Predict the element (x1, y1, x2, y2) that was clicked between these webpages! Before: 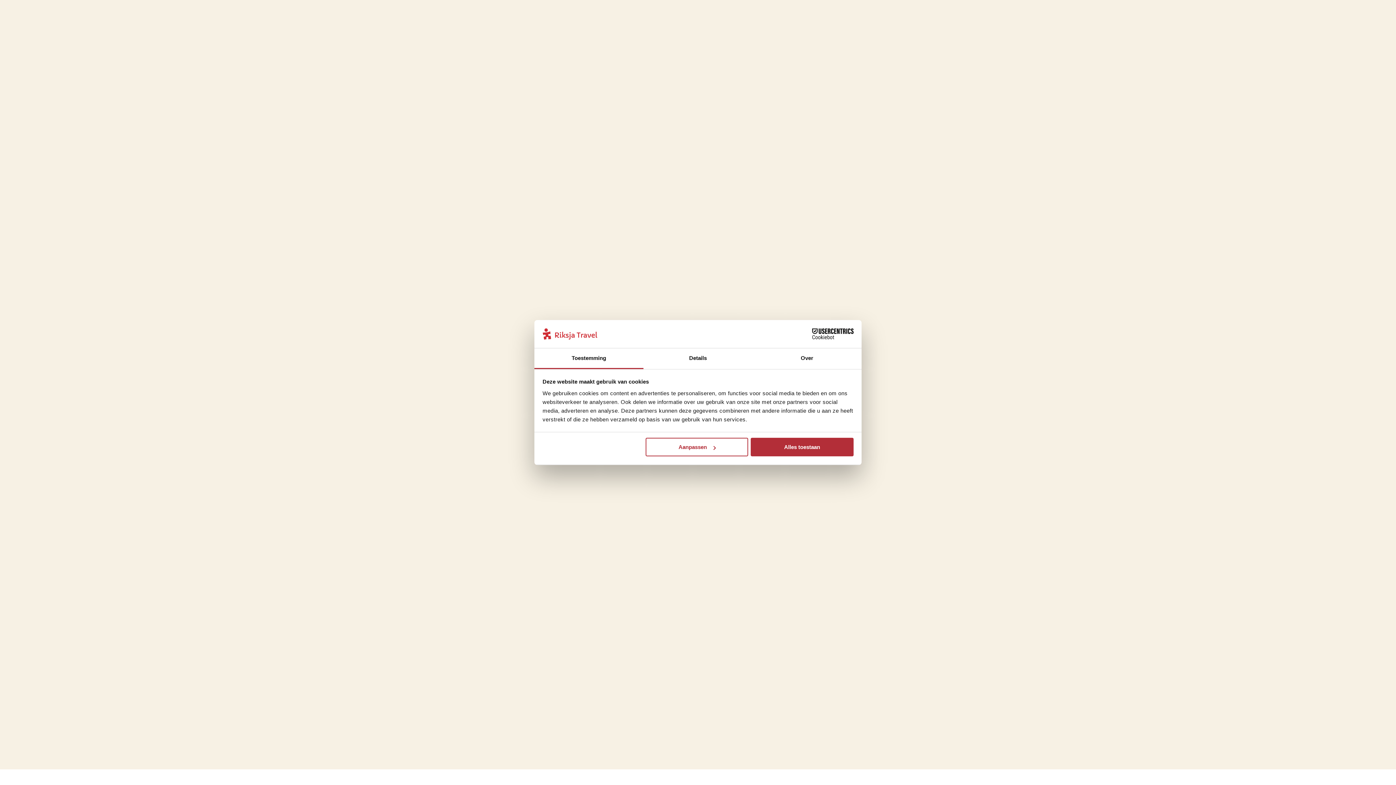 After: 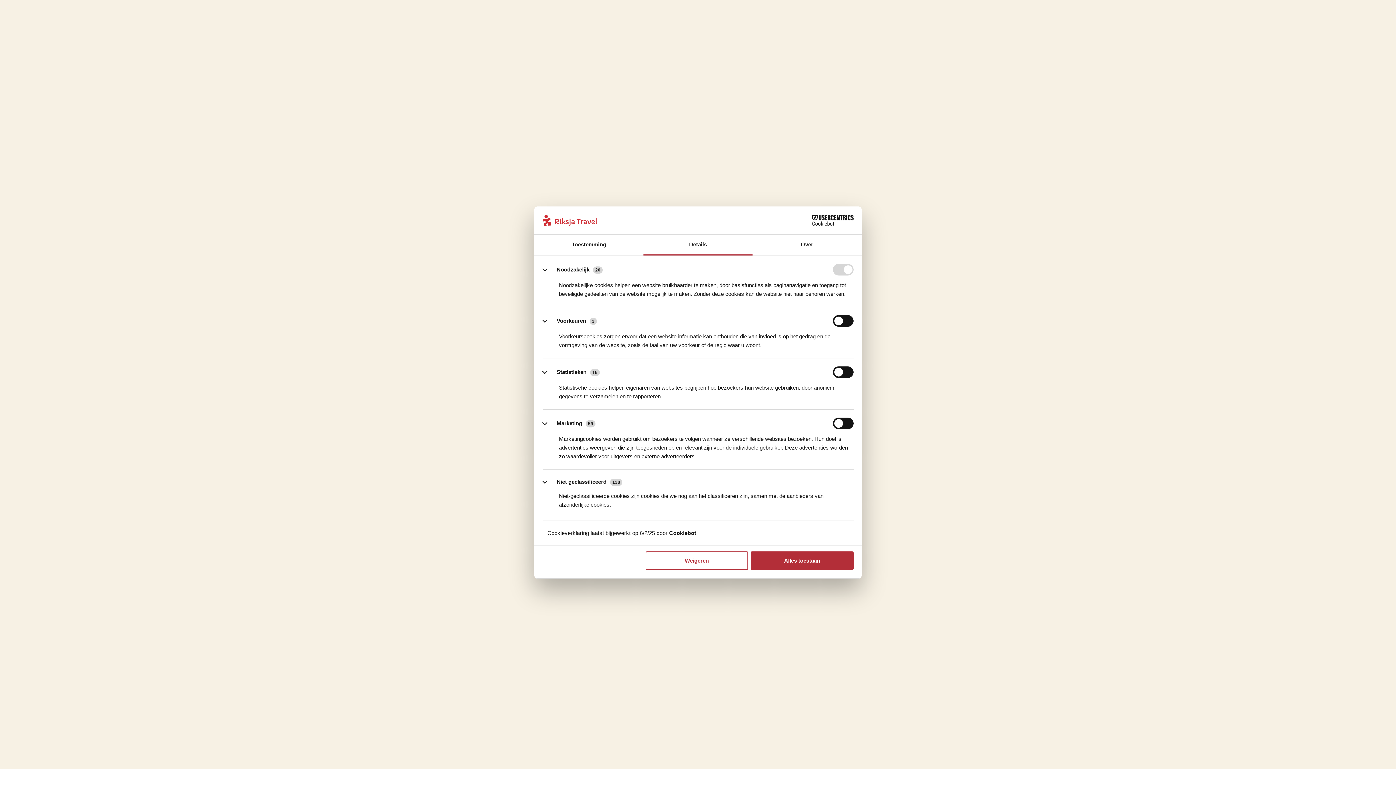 Action: label: Details bbox: (643, 348, 752, 369)